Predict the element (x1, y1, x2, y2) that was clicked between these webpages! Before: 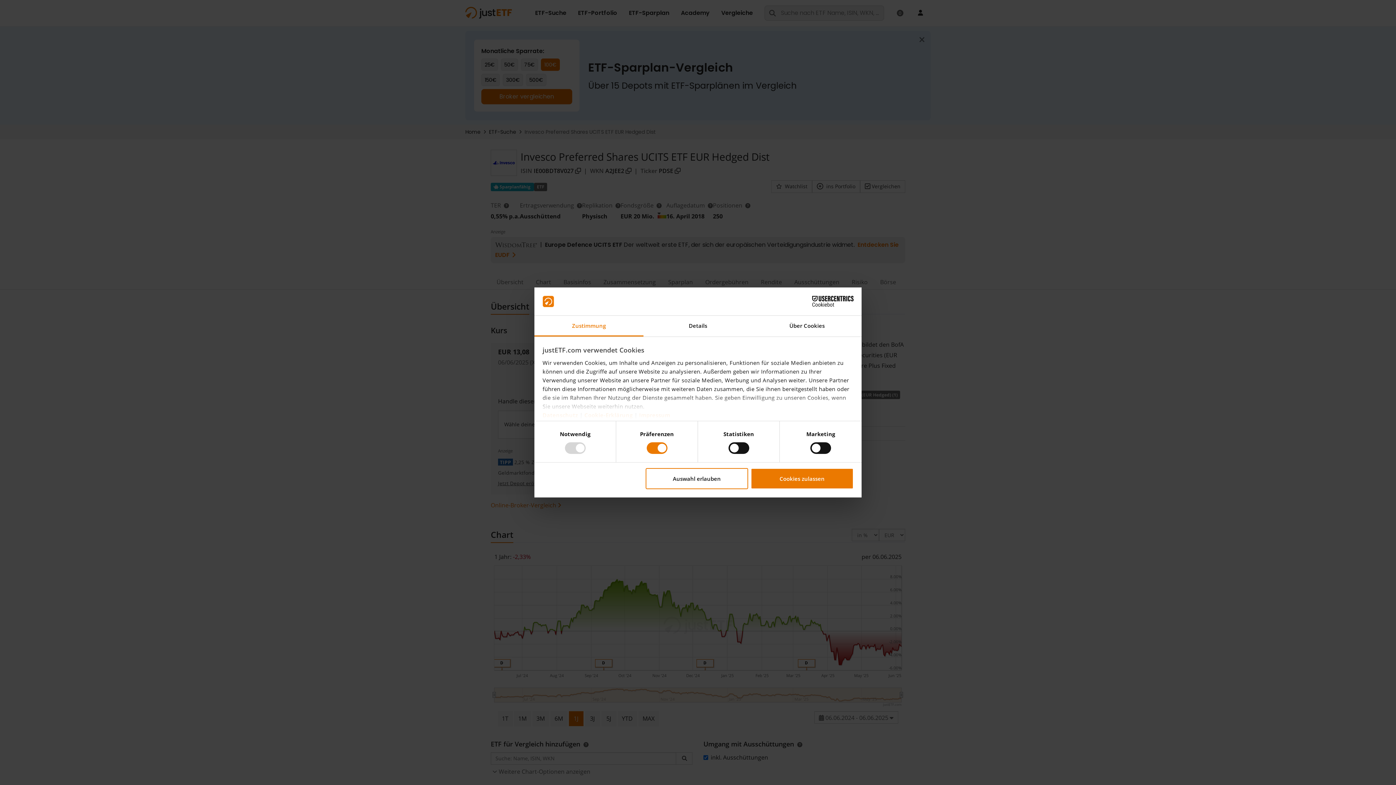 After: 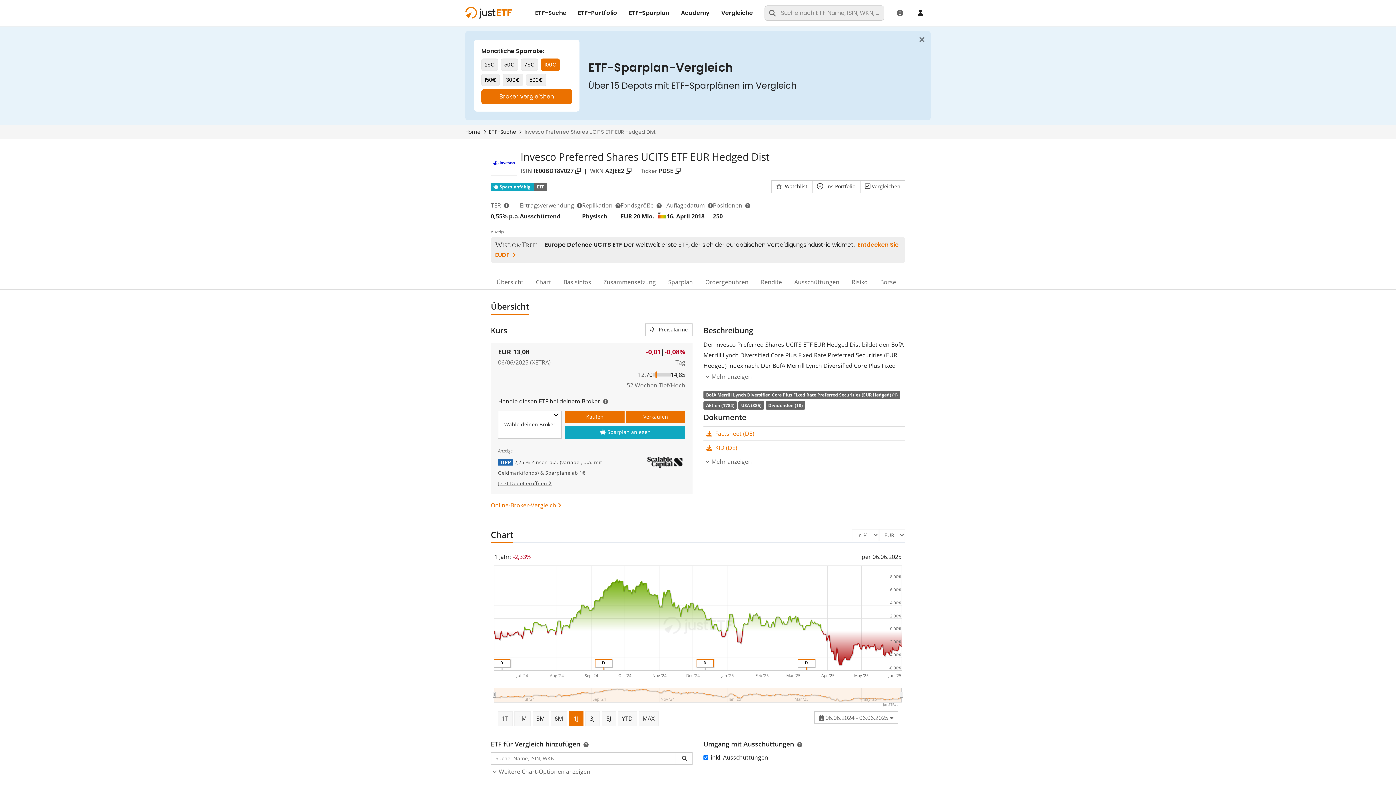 Action: label: Cookies zulassen bbox: (751, 468, 853, 489)